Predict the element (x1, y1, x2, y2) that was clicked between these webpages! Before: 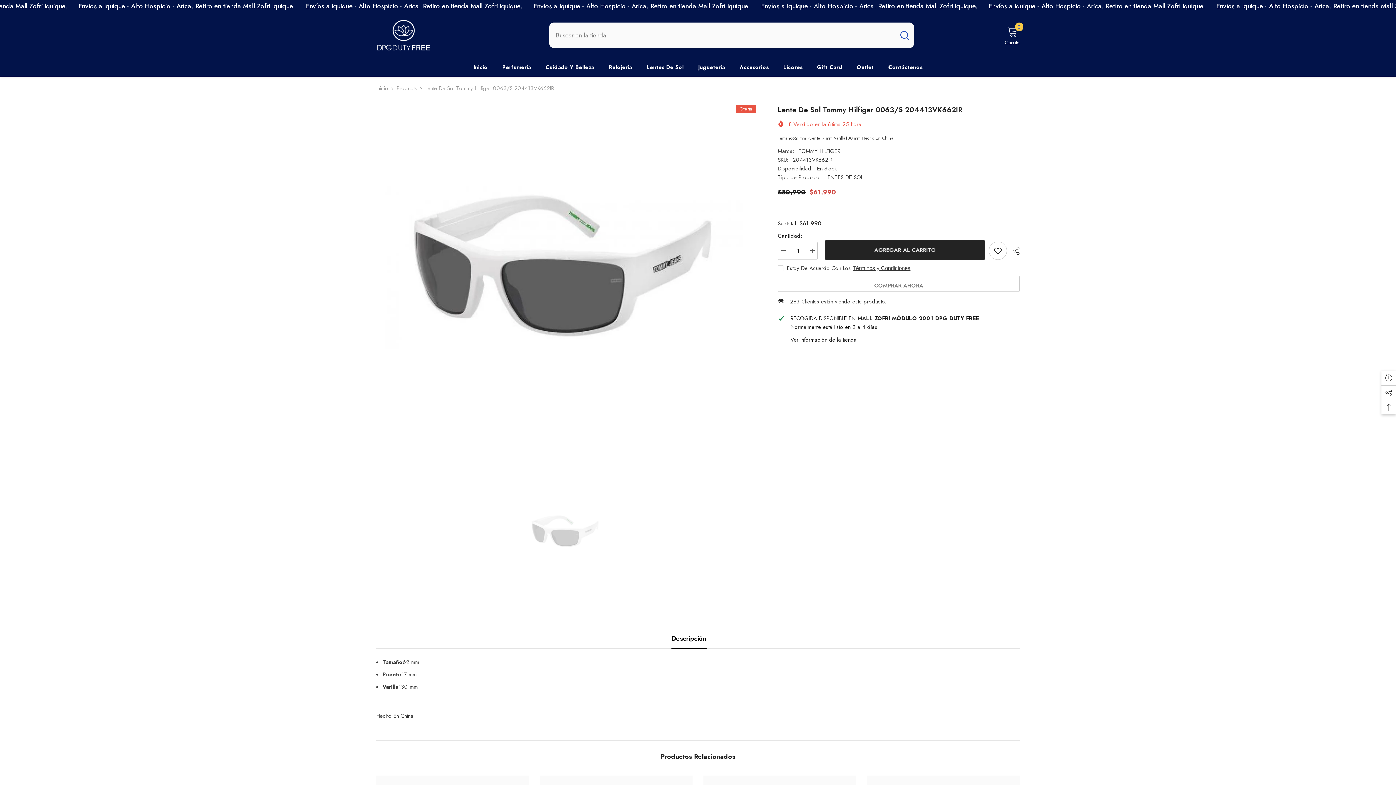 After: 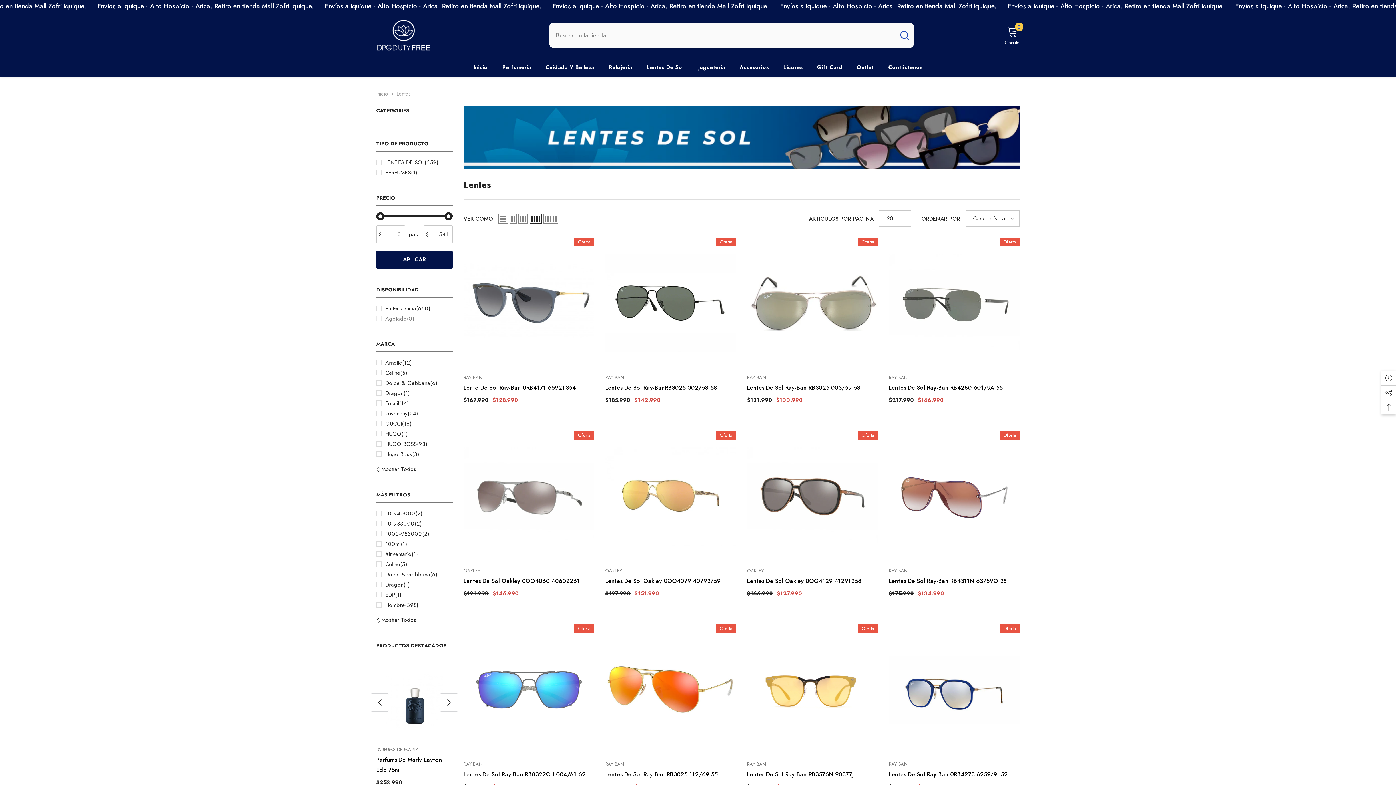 Action: label: Lentes De Sol bbox: (639, 63, 691, 76)